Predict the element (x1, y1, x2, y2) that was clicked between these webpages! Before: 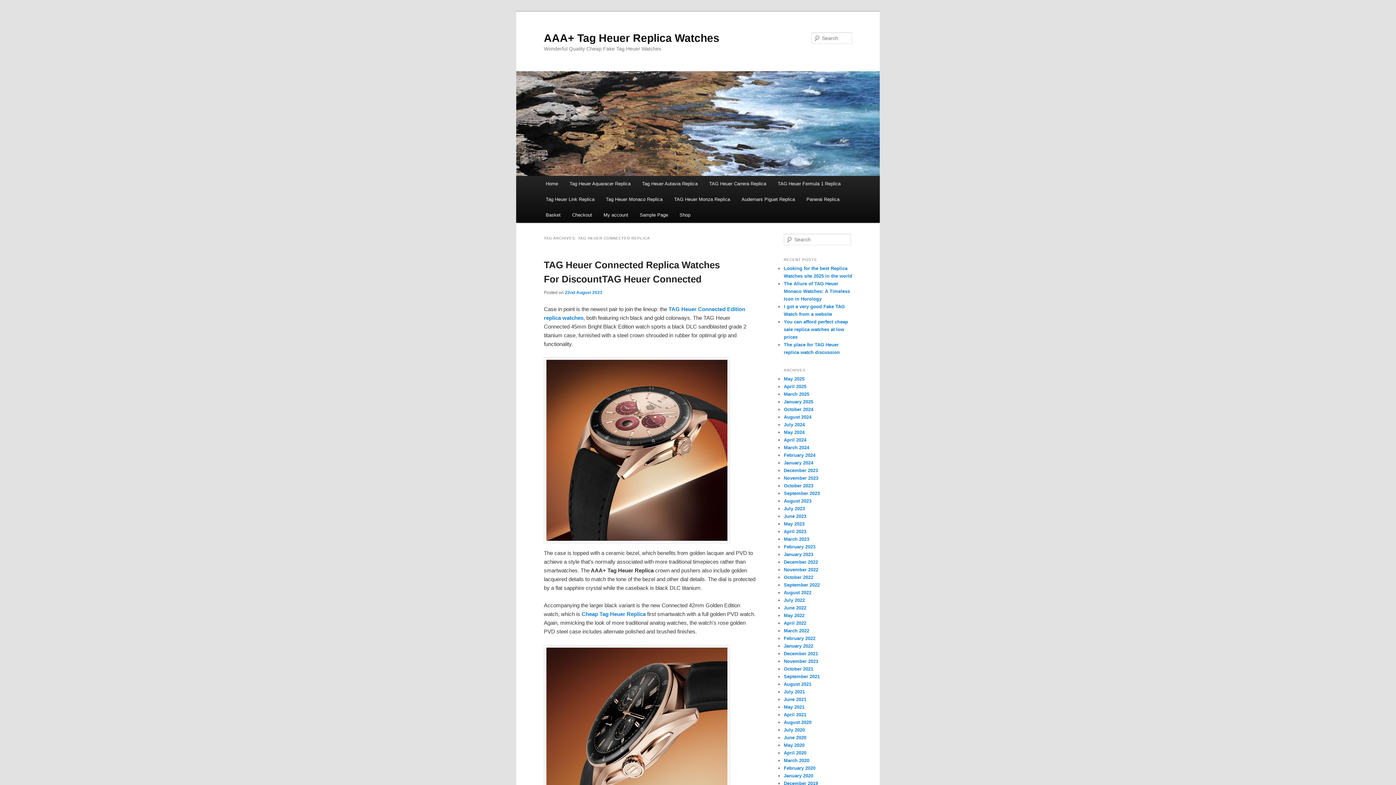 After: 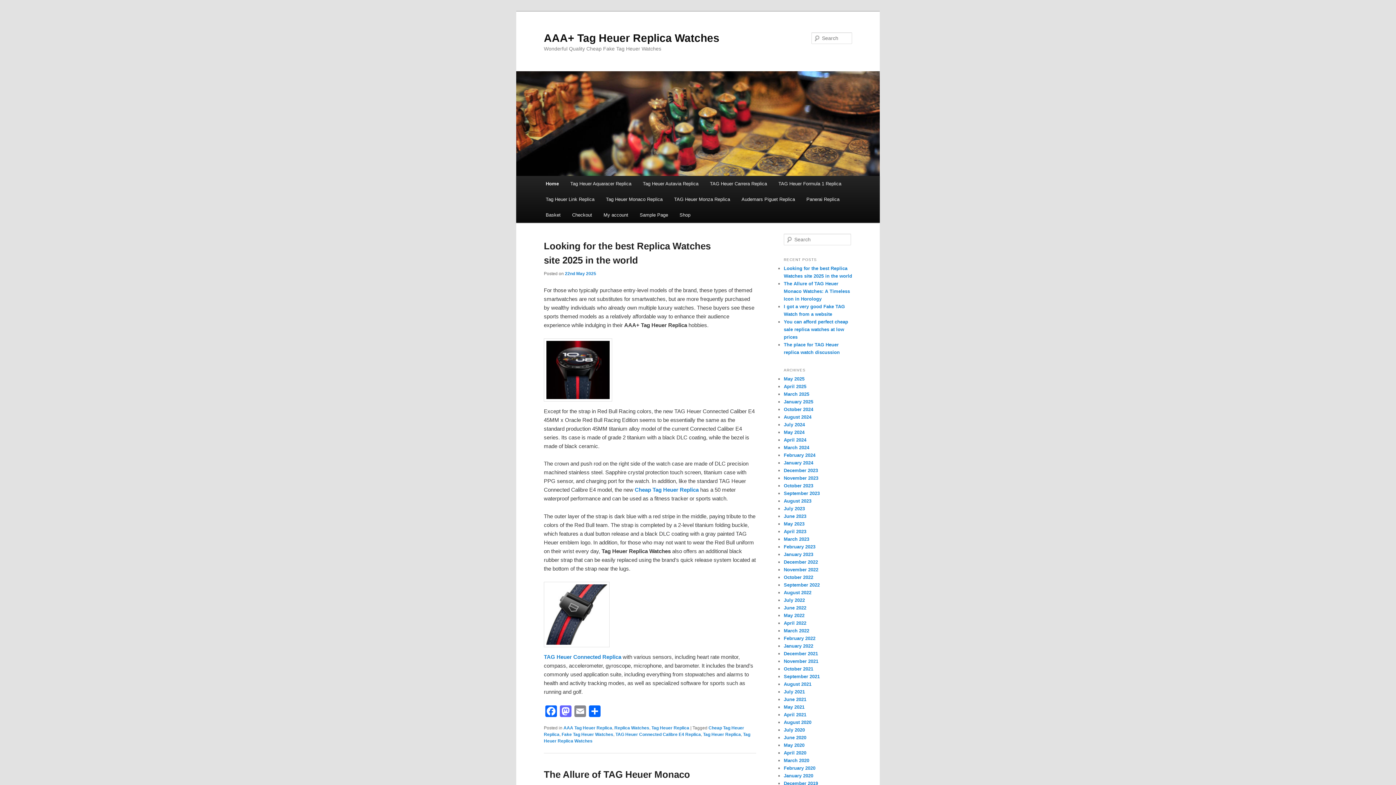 Action: label:  Cheap Tag Heuer Replica bbox: (580, 611, 645, 617)